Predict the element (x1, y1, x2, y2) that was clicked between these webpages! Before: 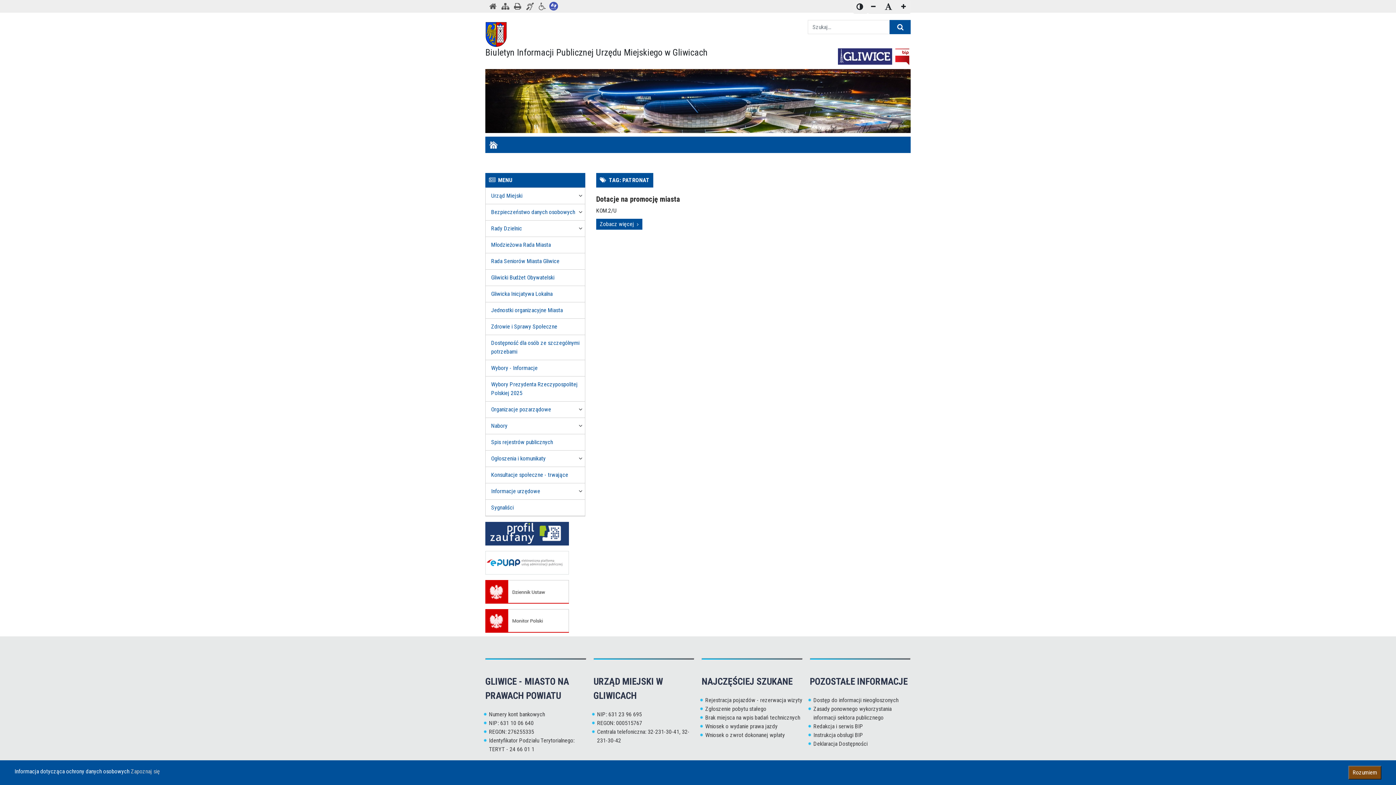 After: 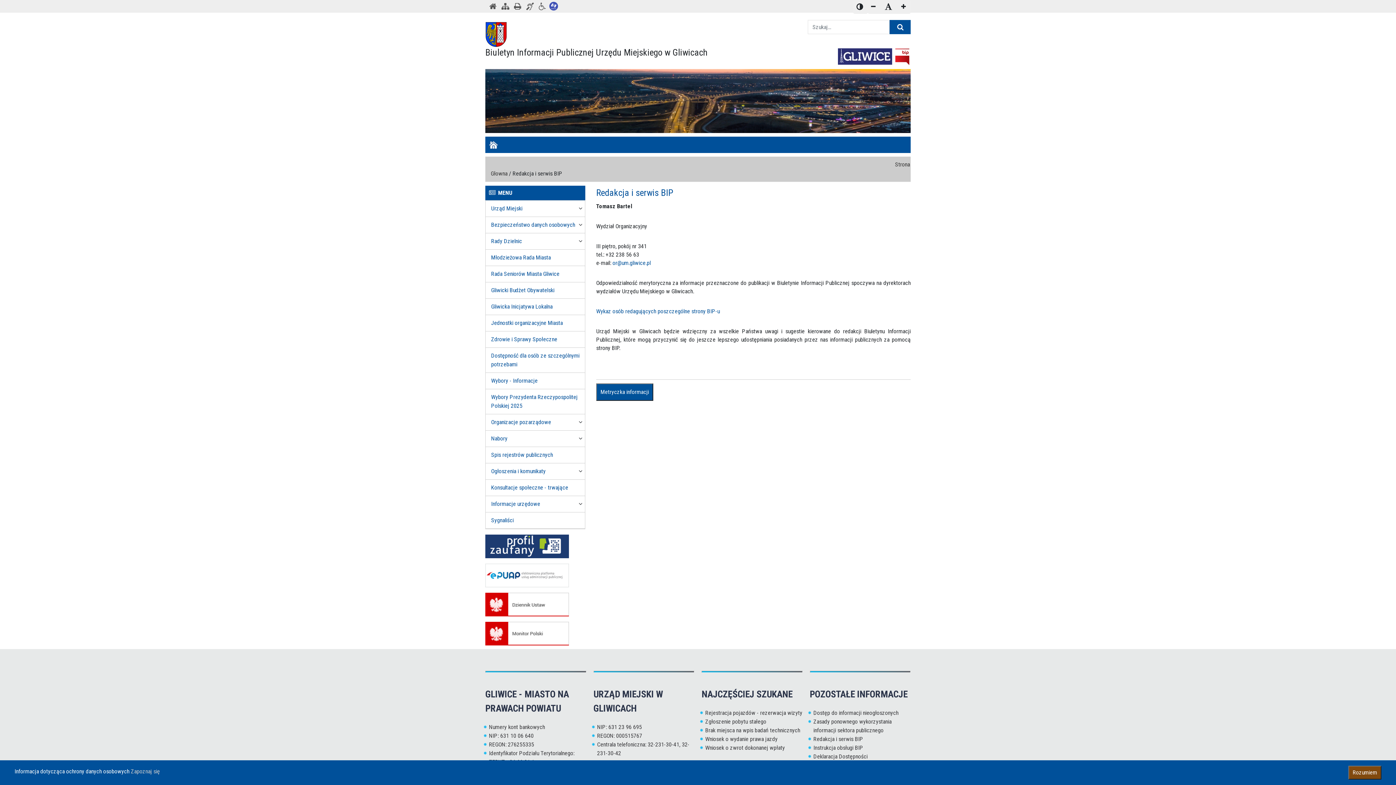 Action: label: Redakcja i serwis BIP bbox: (813, 722, 910, 731)